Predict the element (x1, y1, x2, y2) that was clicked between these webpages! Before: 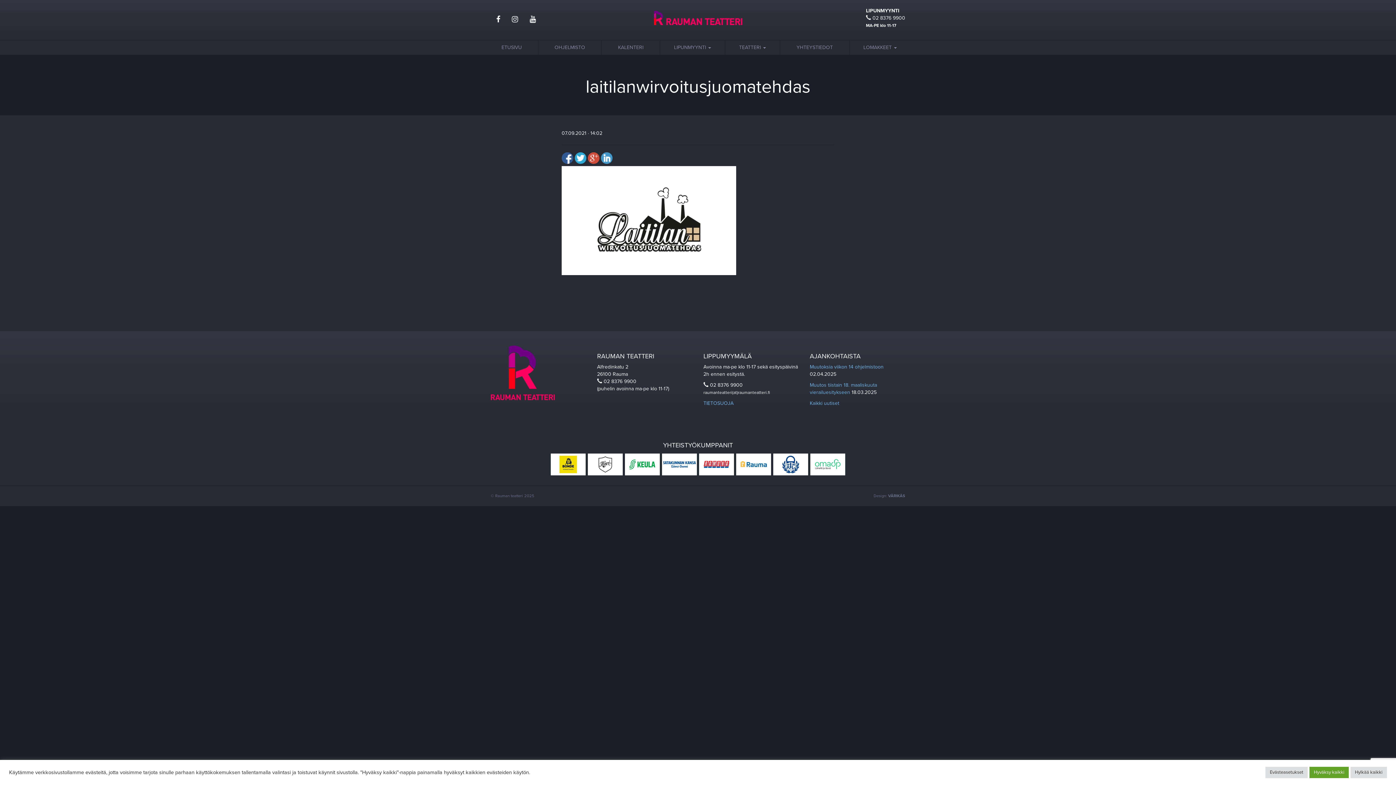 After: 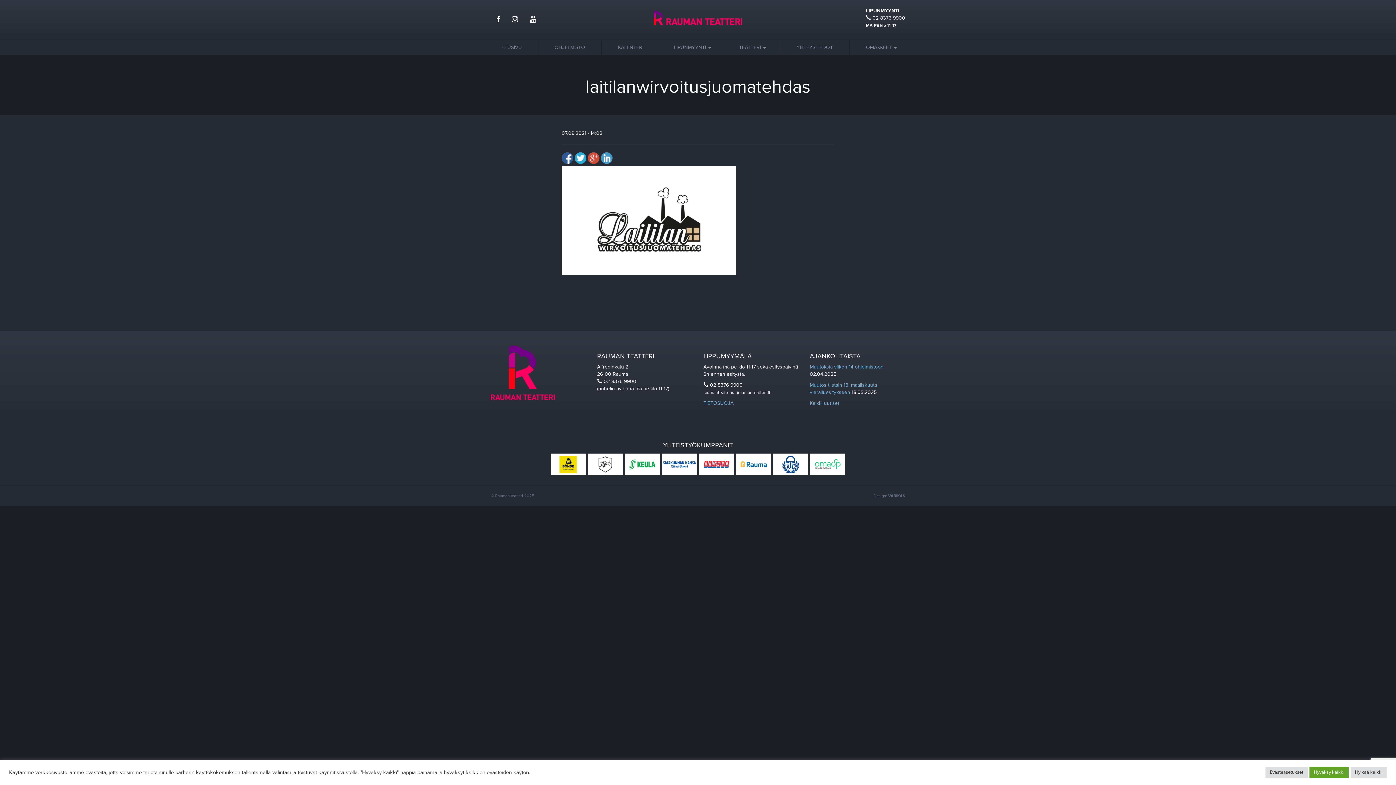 Action: bbox: (490, 9, 505, 26)